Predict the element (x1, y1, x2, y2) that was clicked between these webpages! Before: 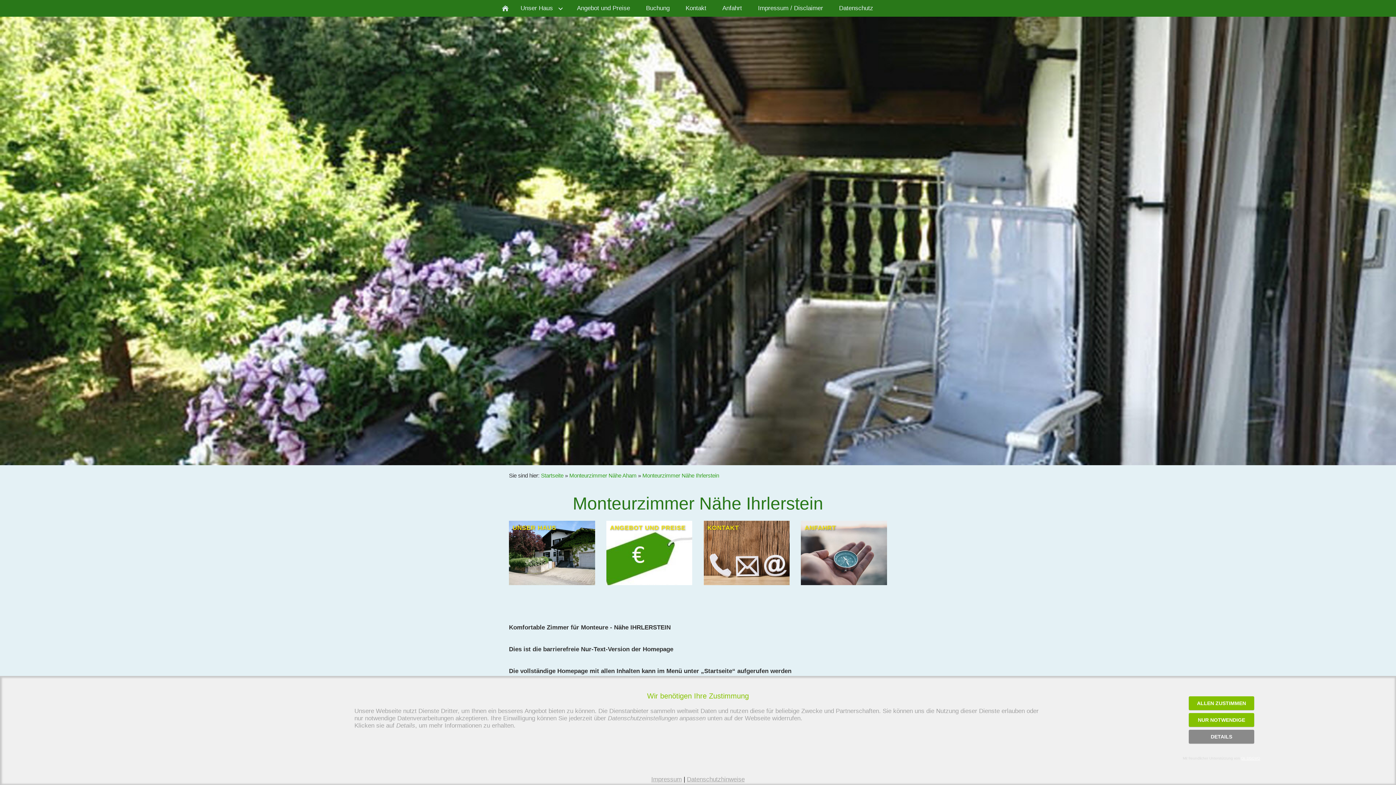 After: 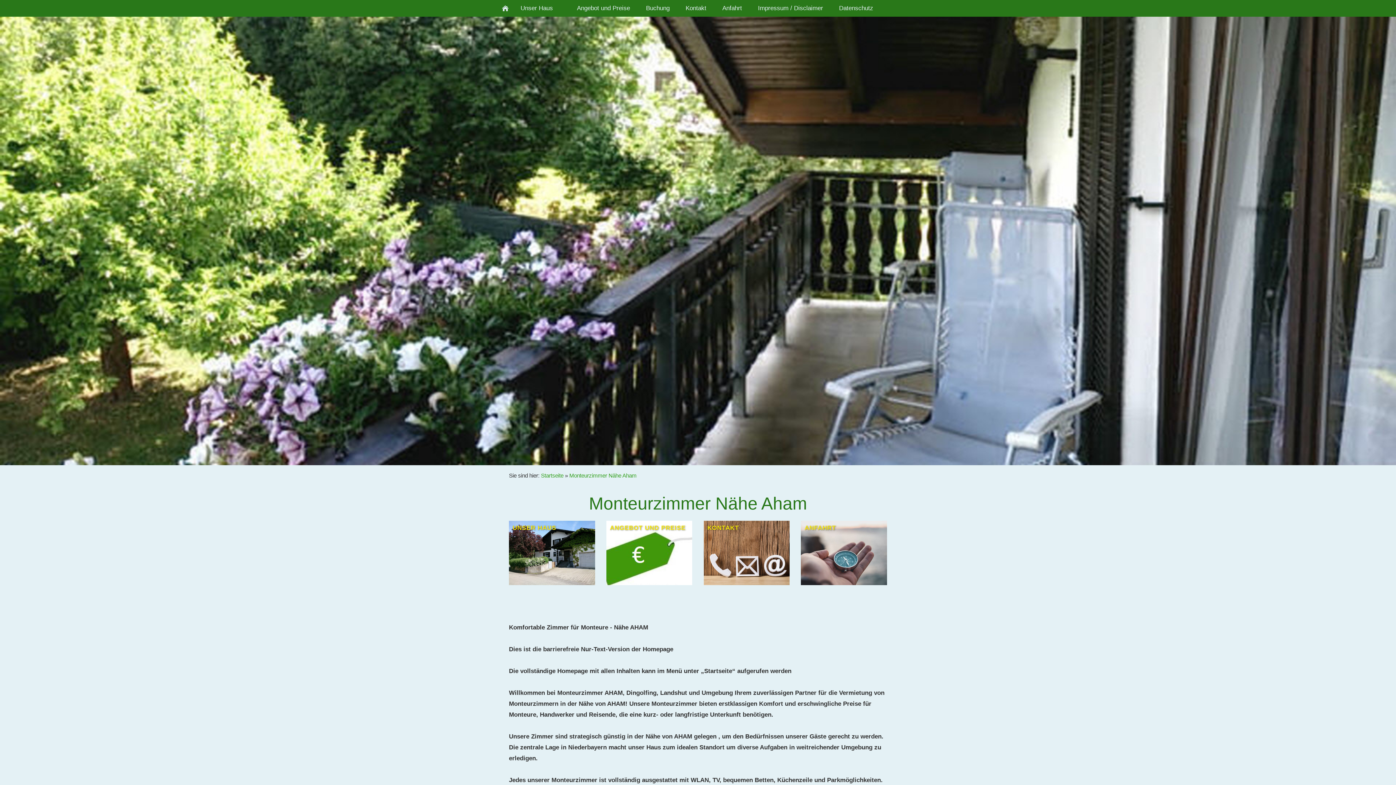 Action: bbox: (569, 472, 636, 478) label: Monteurzimmer Nähe Aham